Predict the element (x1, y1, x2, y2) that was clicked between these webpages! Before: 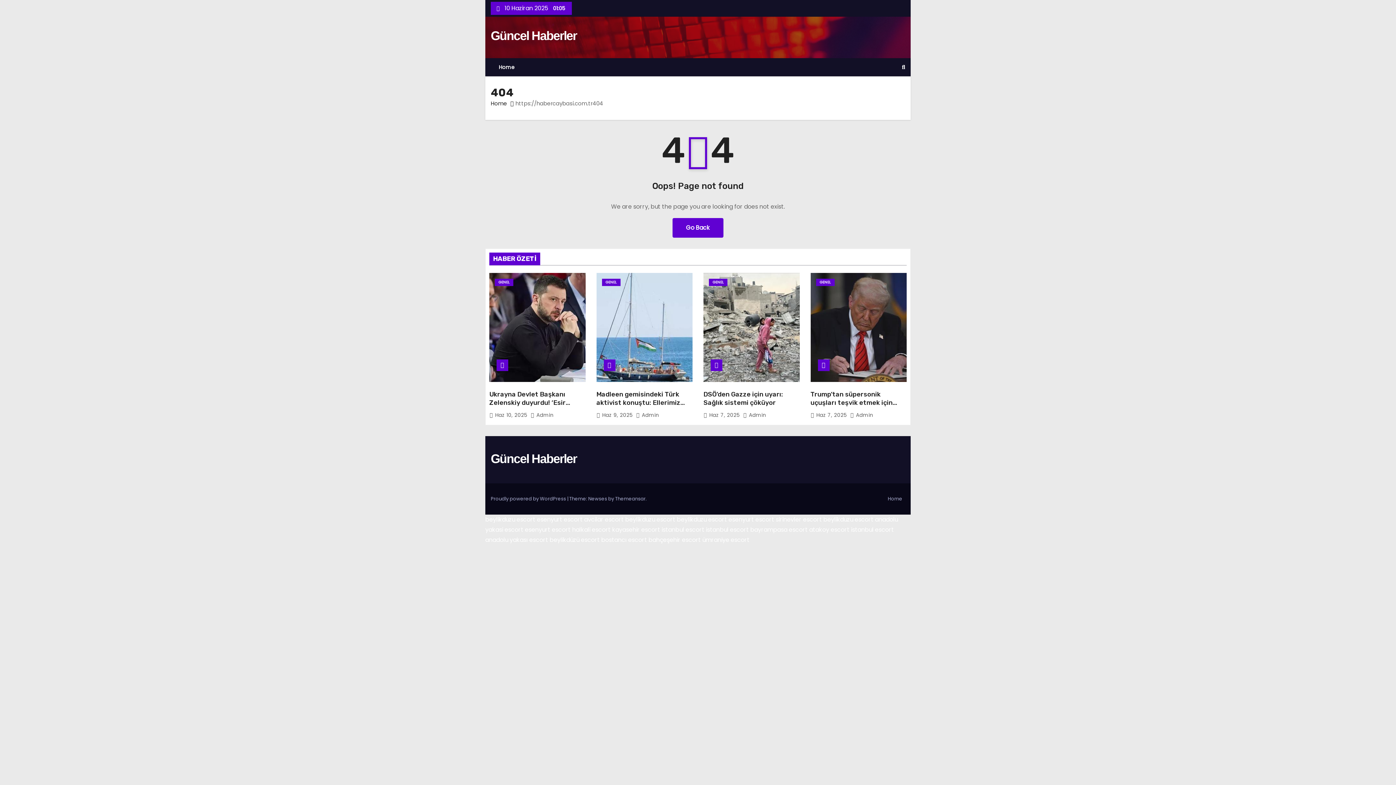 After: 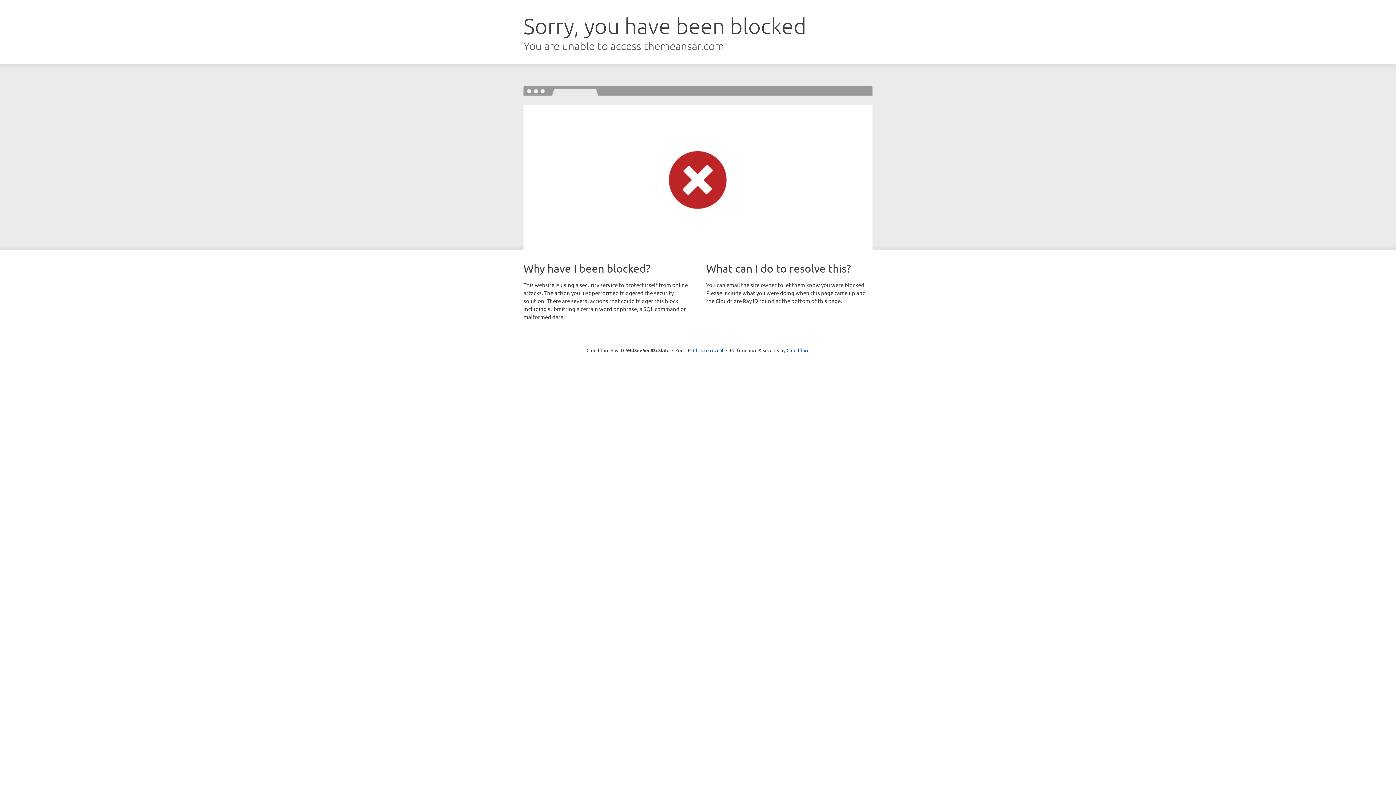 Action: label: Themeansar bbox: (615, 495, 645, 502)